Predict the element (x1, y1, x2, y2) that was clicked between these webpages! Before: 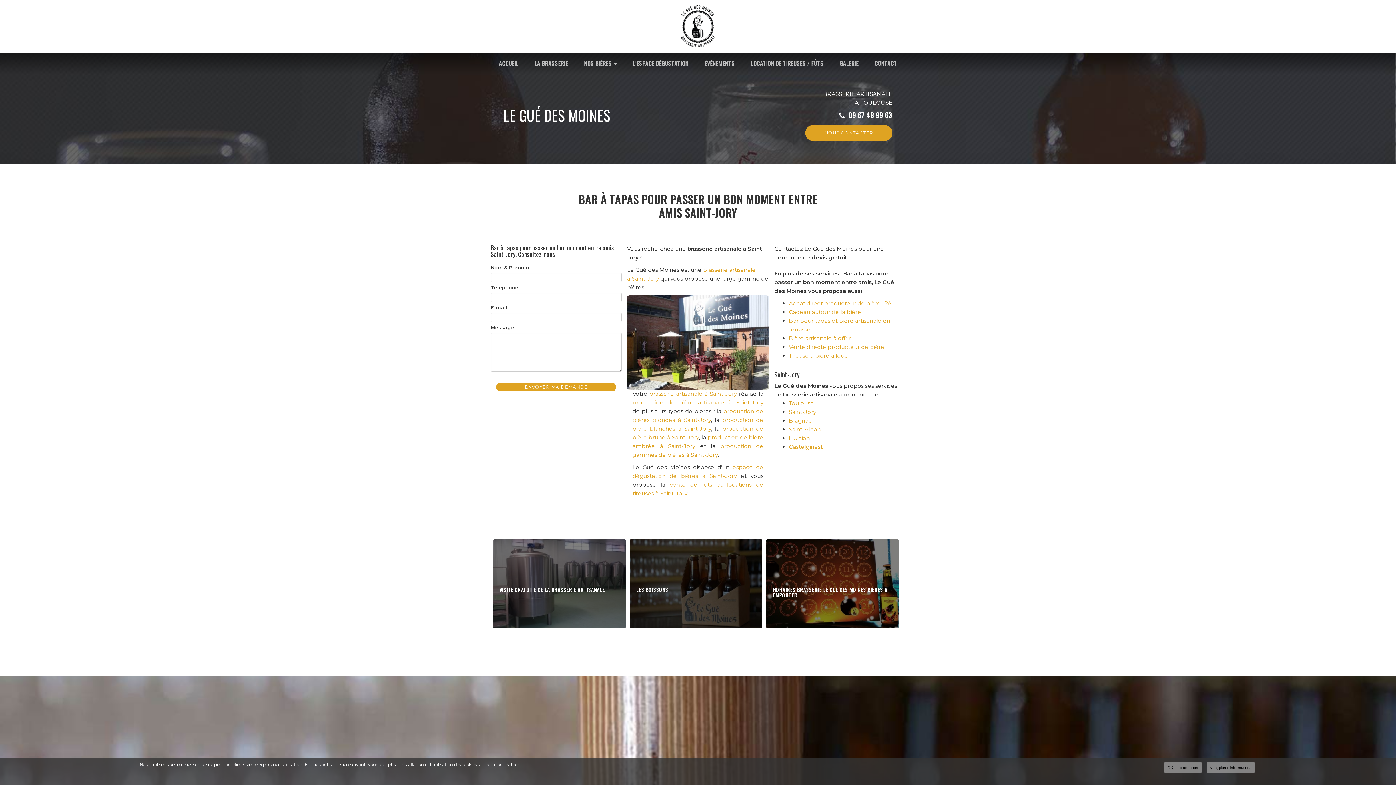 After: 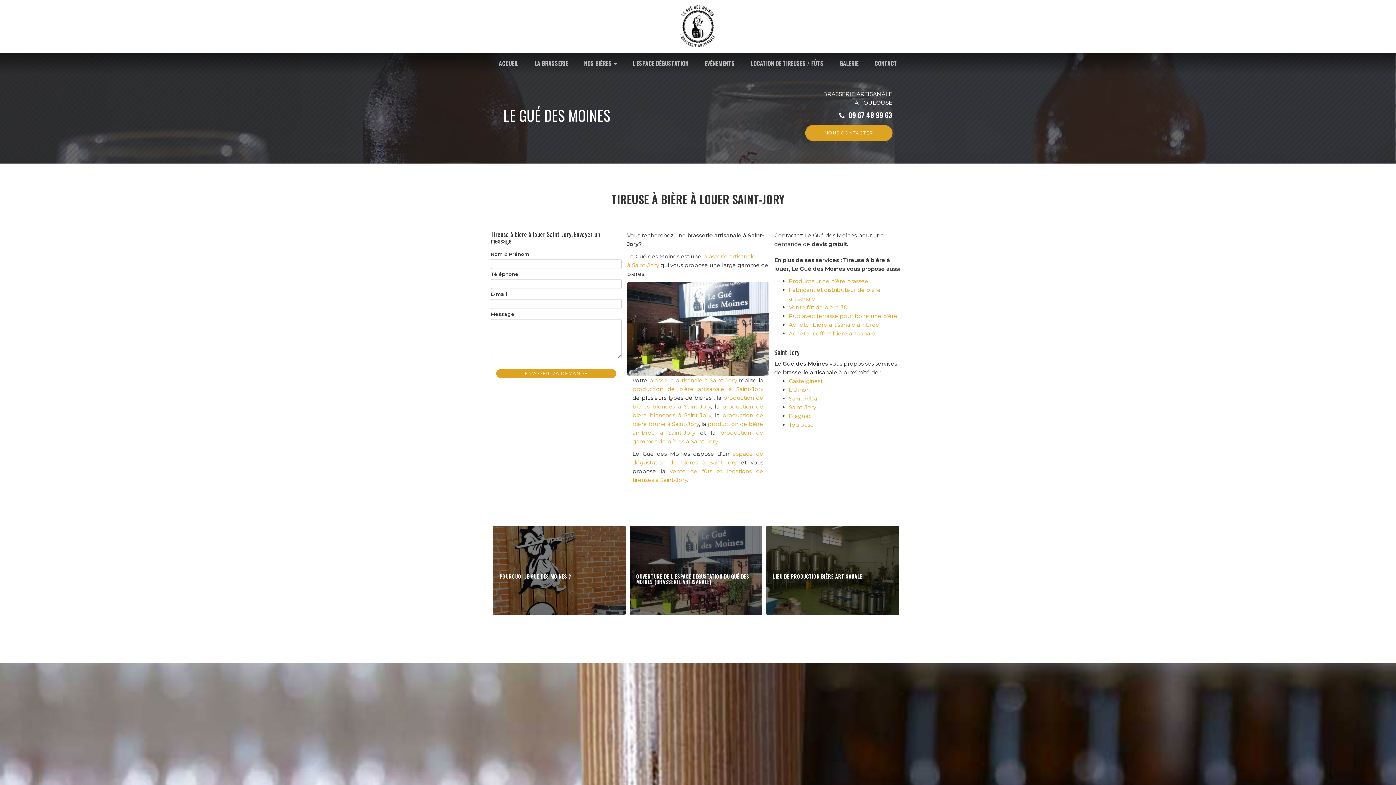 Action: bbox: (789, 352, 850, 359) label: Tireuse à bière à louer